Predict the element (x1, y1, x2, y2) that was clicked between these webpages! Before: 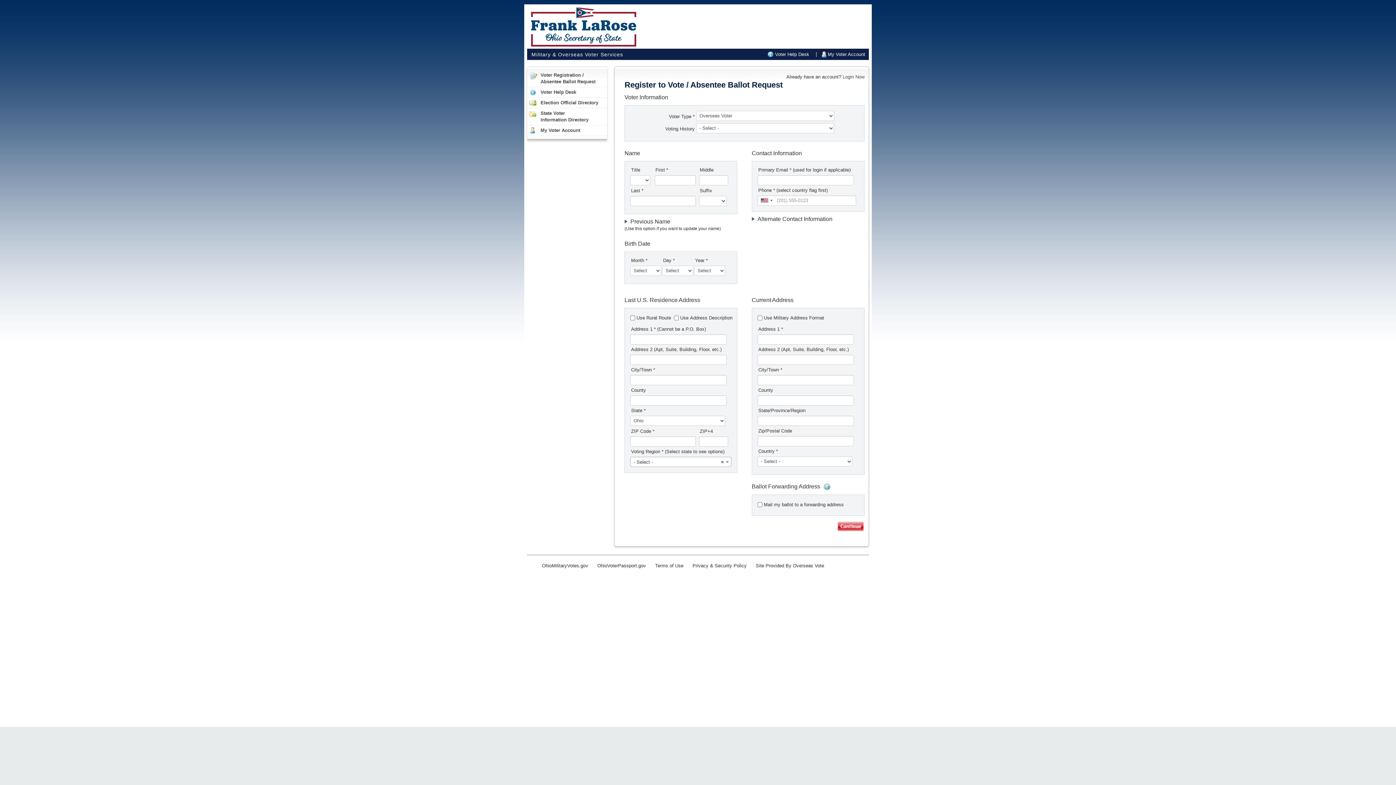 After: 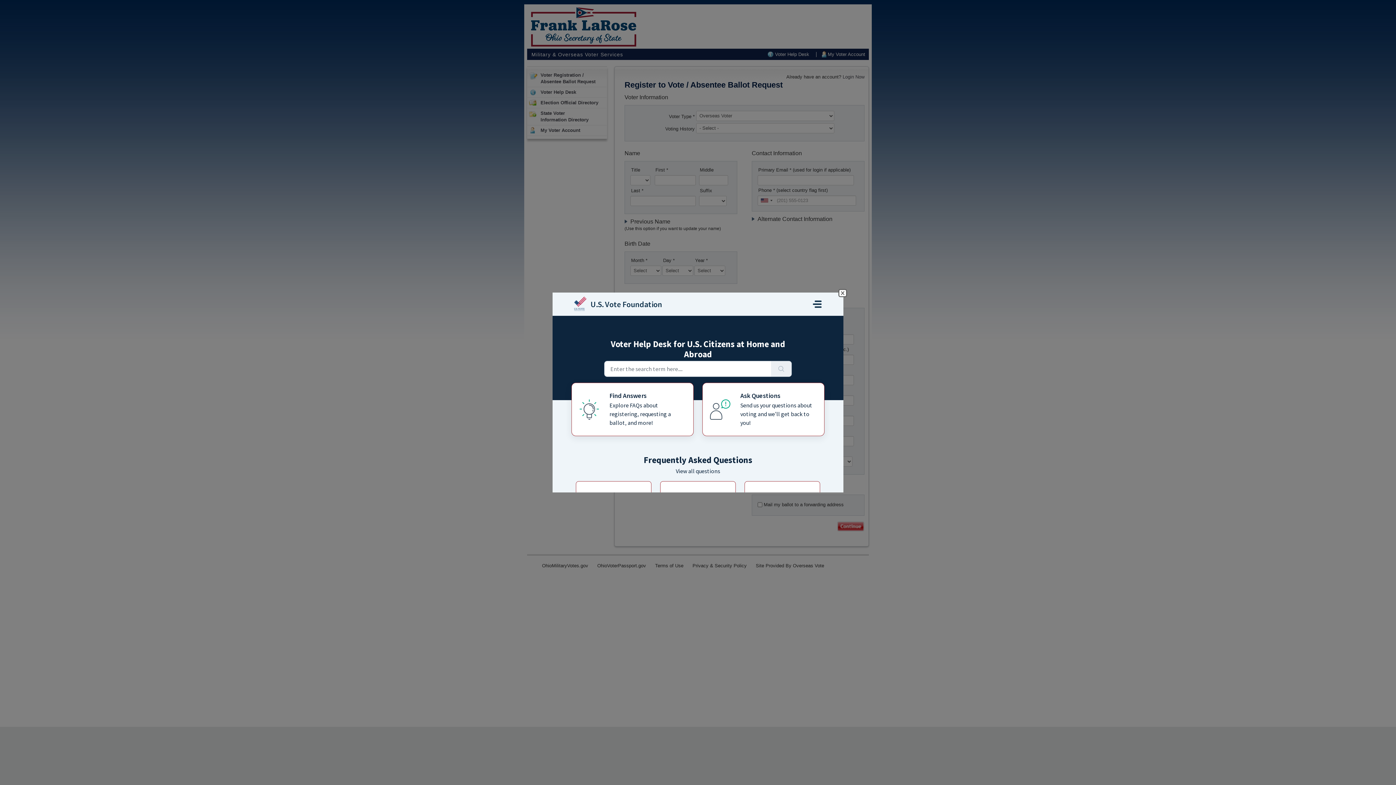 Action: bbox: (527, 87, 606, 97) label: Voter Help Desk